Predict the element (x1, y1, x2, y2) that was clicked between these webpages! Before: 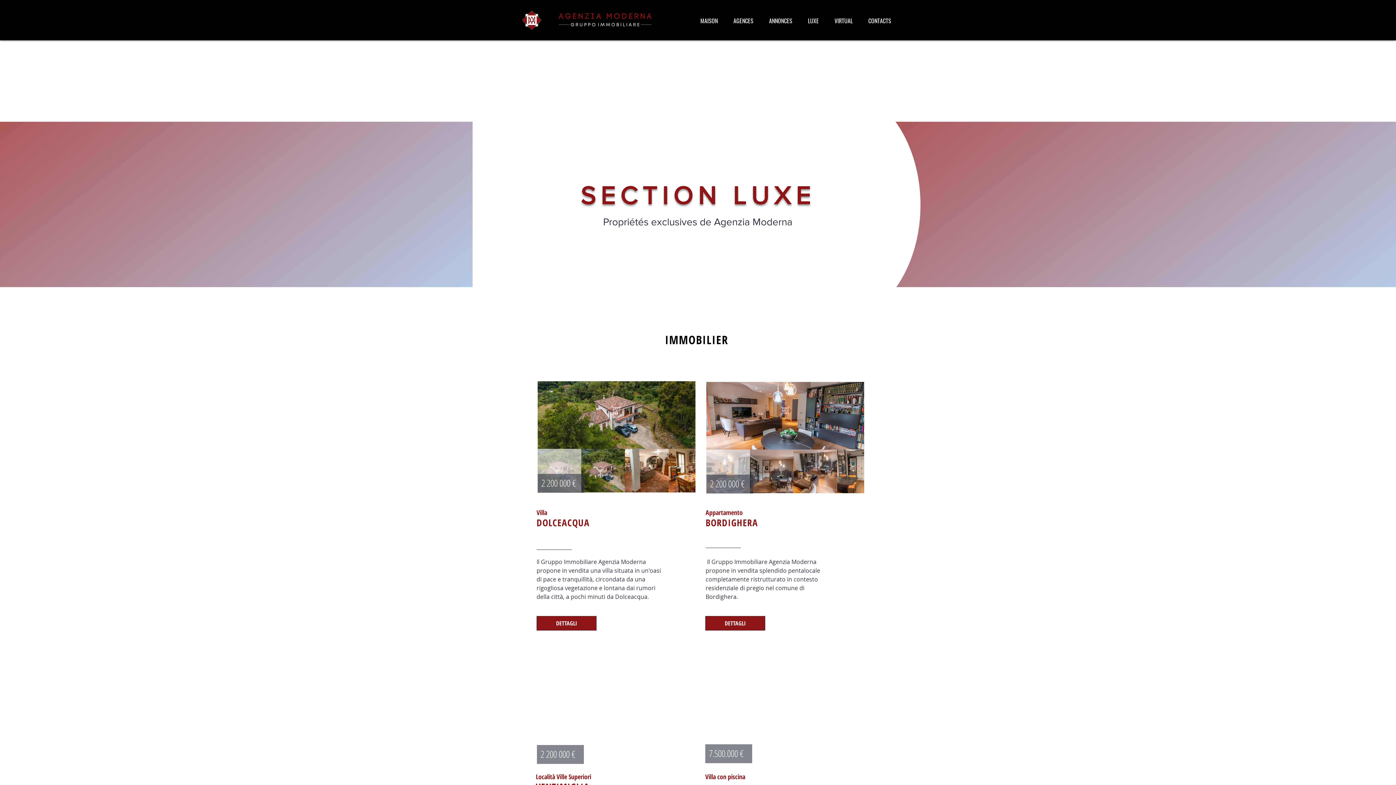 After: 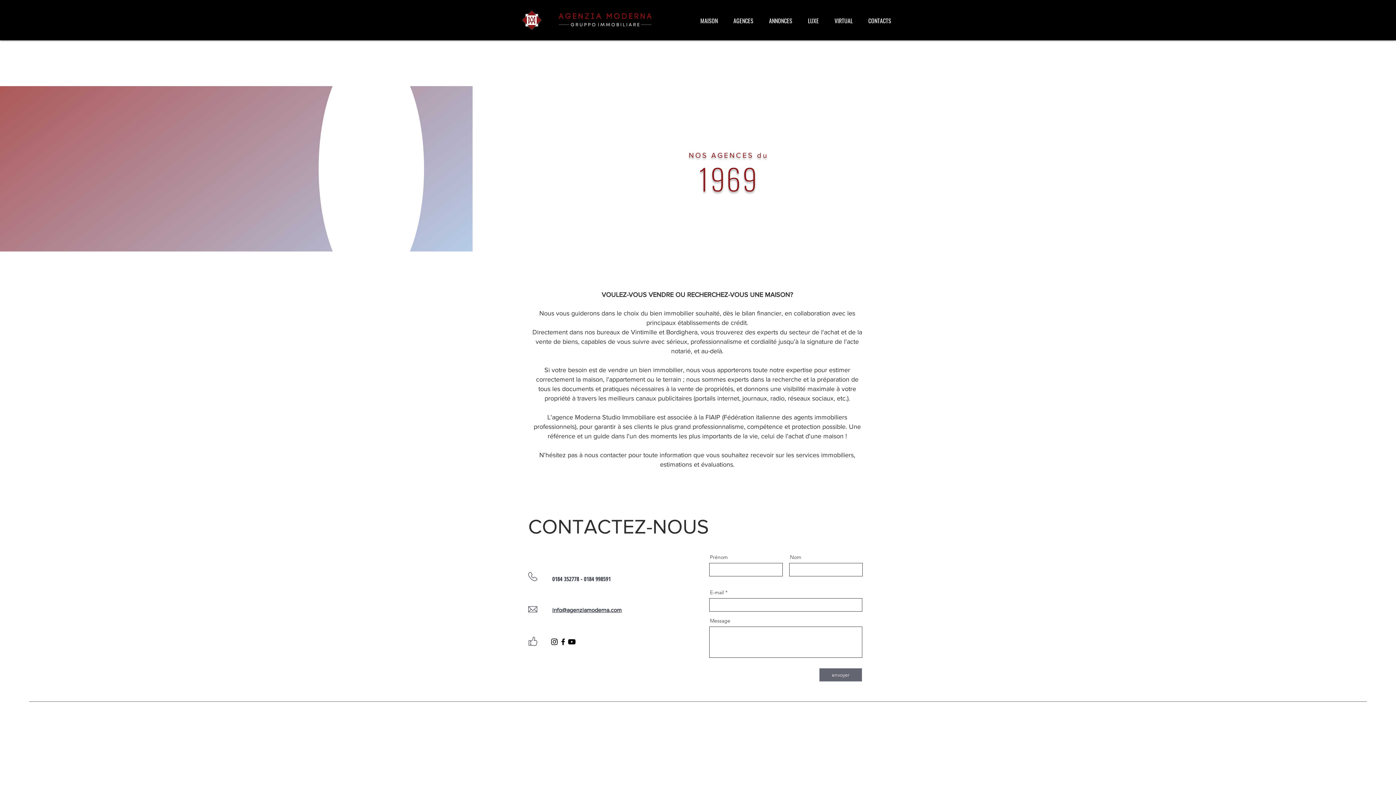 Action: label: AGENCES bbox: (725, 11, 761, 29)